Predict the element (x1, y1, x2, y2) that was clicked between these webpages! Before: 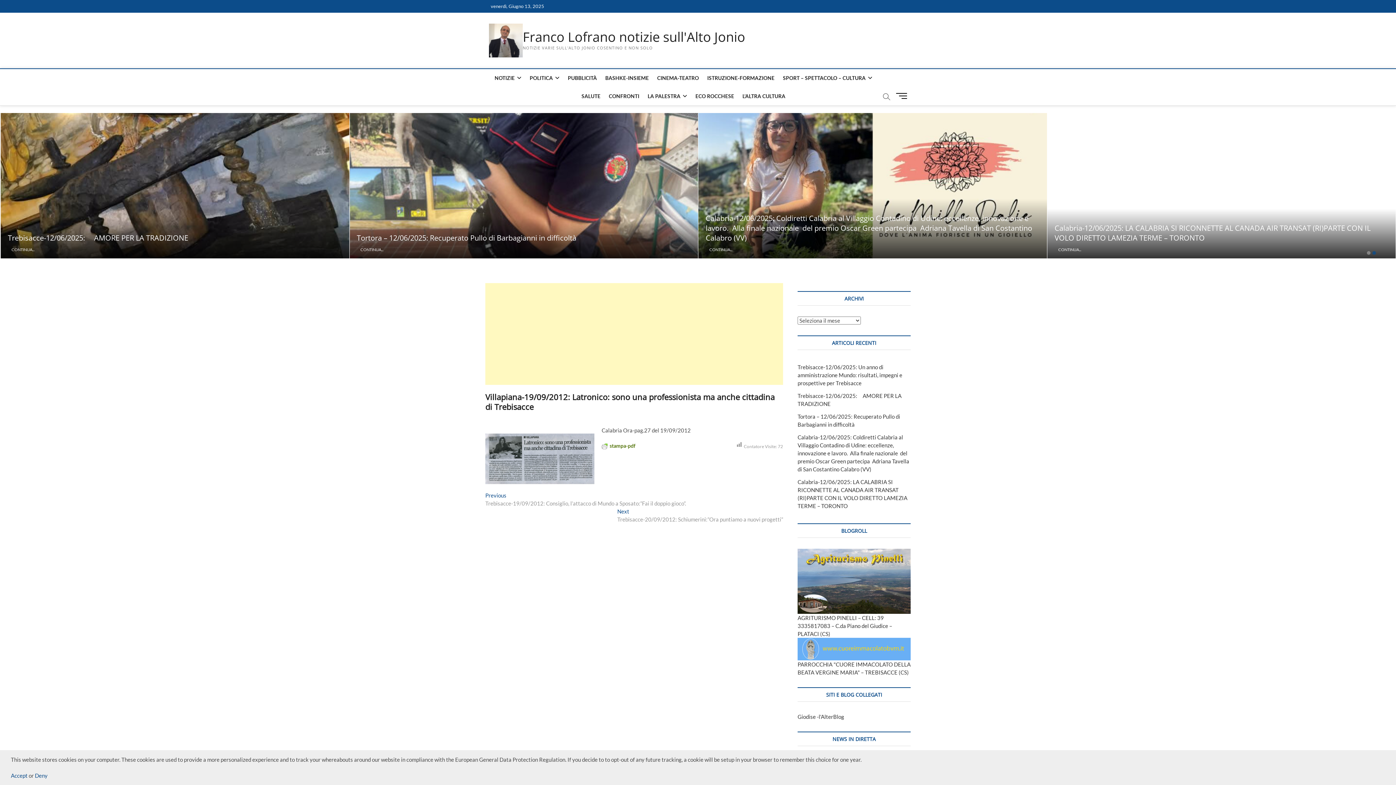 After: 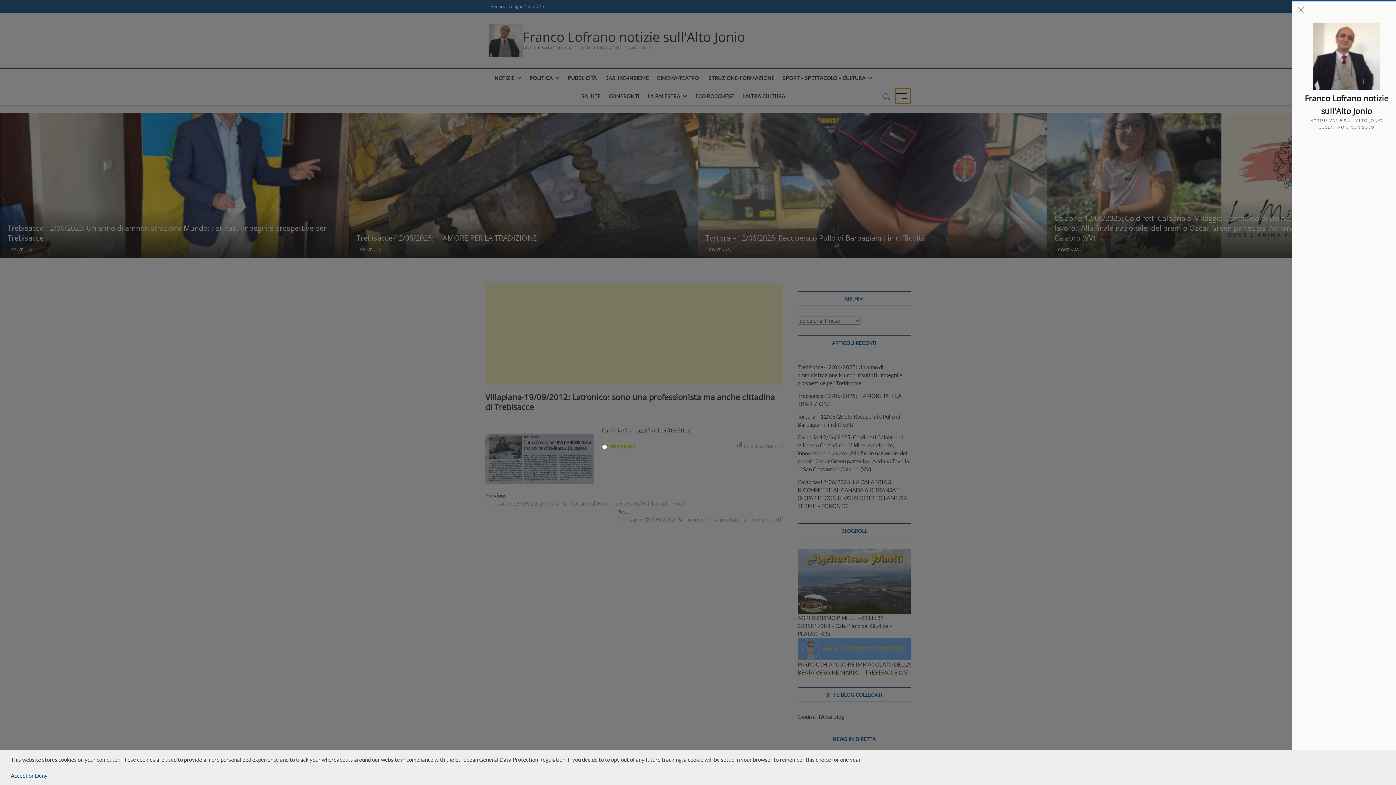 Action: label: Menu Button bbox: (895, 88, 910, 103)